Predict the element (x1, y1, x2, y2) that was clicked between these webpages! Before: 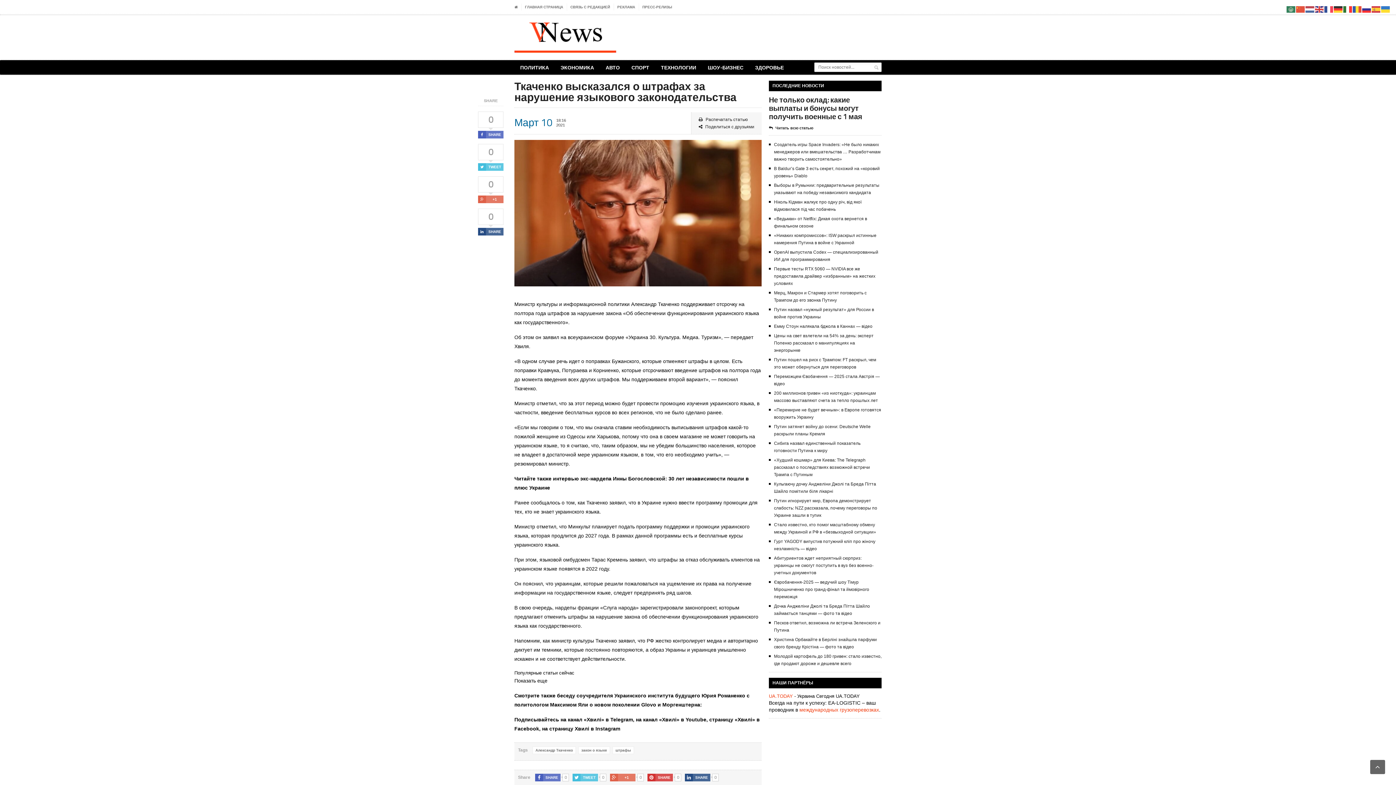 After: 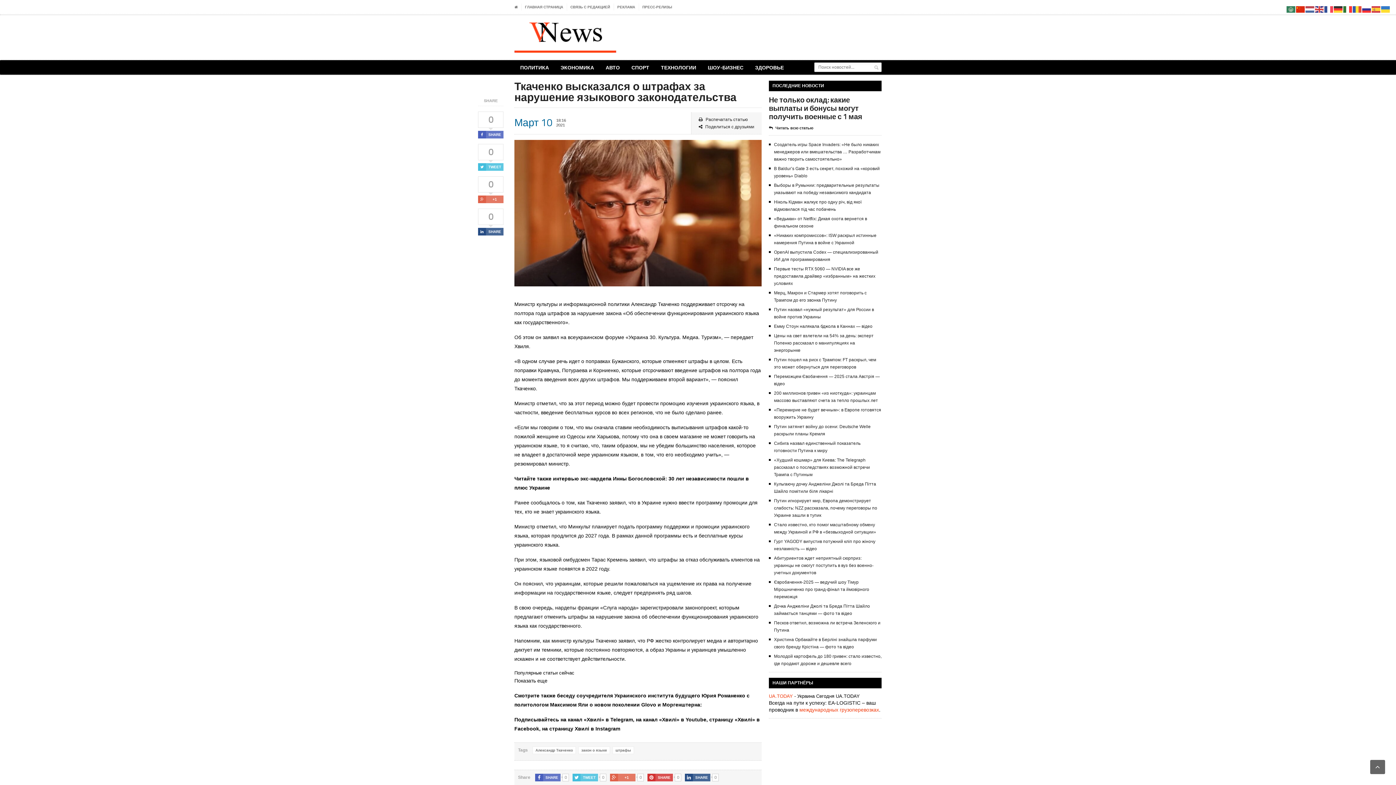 Action: bbox: (1296, 6, 1305, 11)